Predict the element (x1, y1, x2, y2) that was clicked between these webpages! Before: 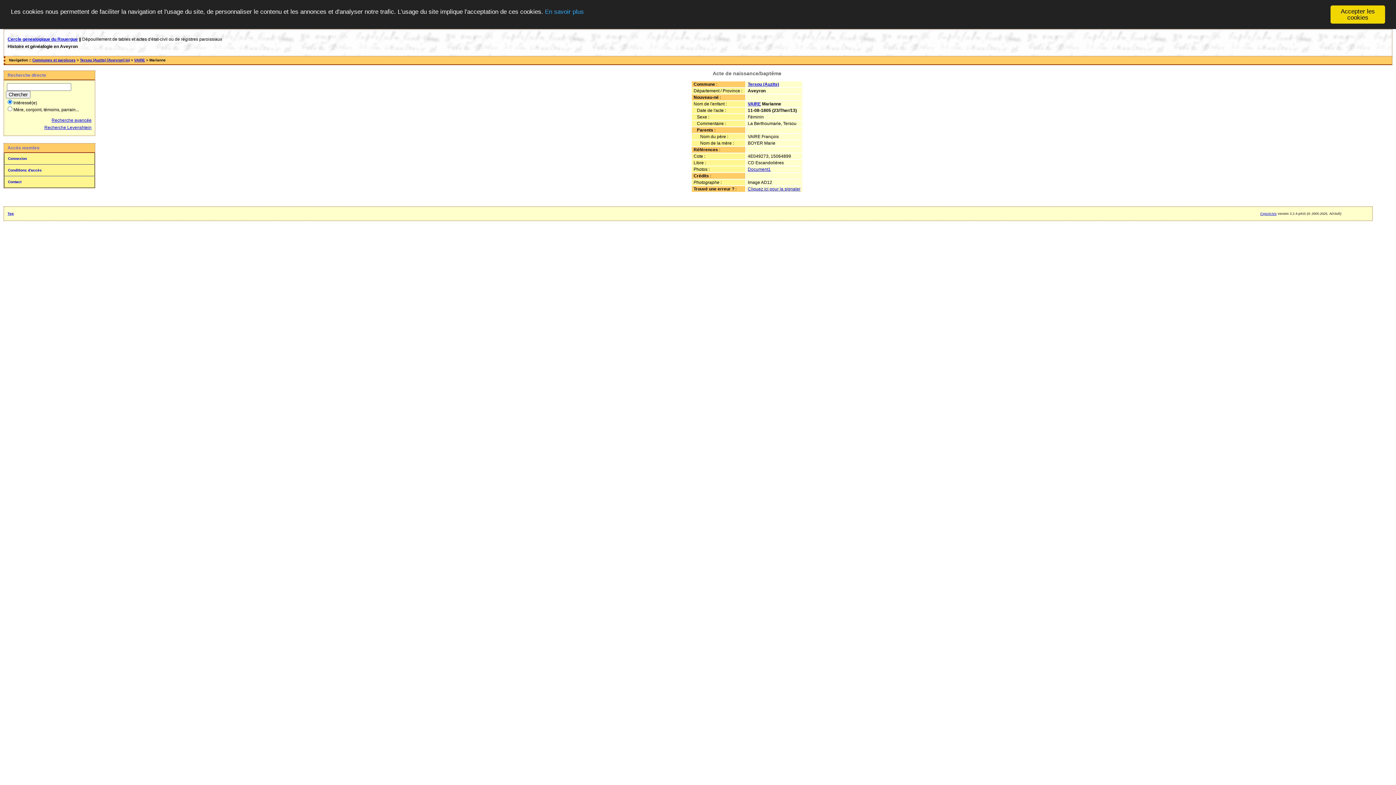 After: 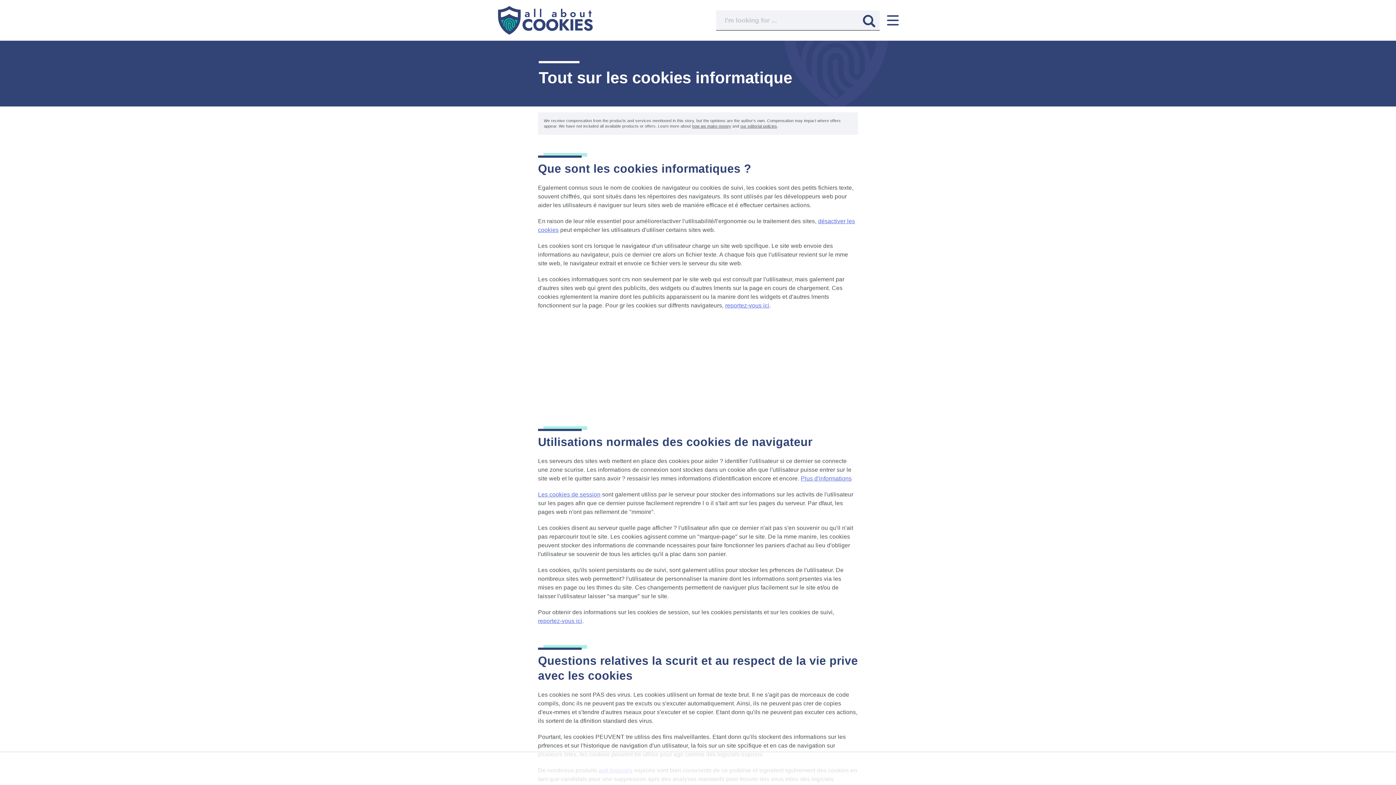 Action: bbox: (545, 8, 584, 15) label: En savoir plus